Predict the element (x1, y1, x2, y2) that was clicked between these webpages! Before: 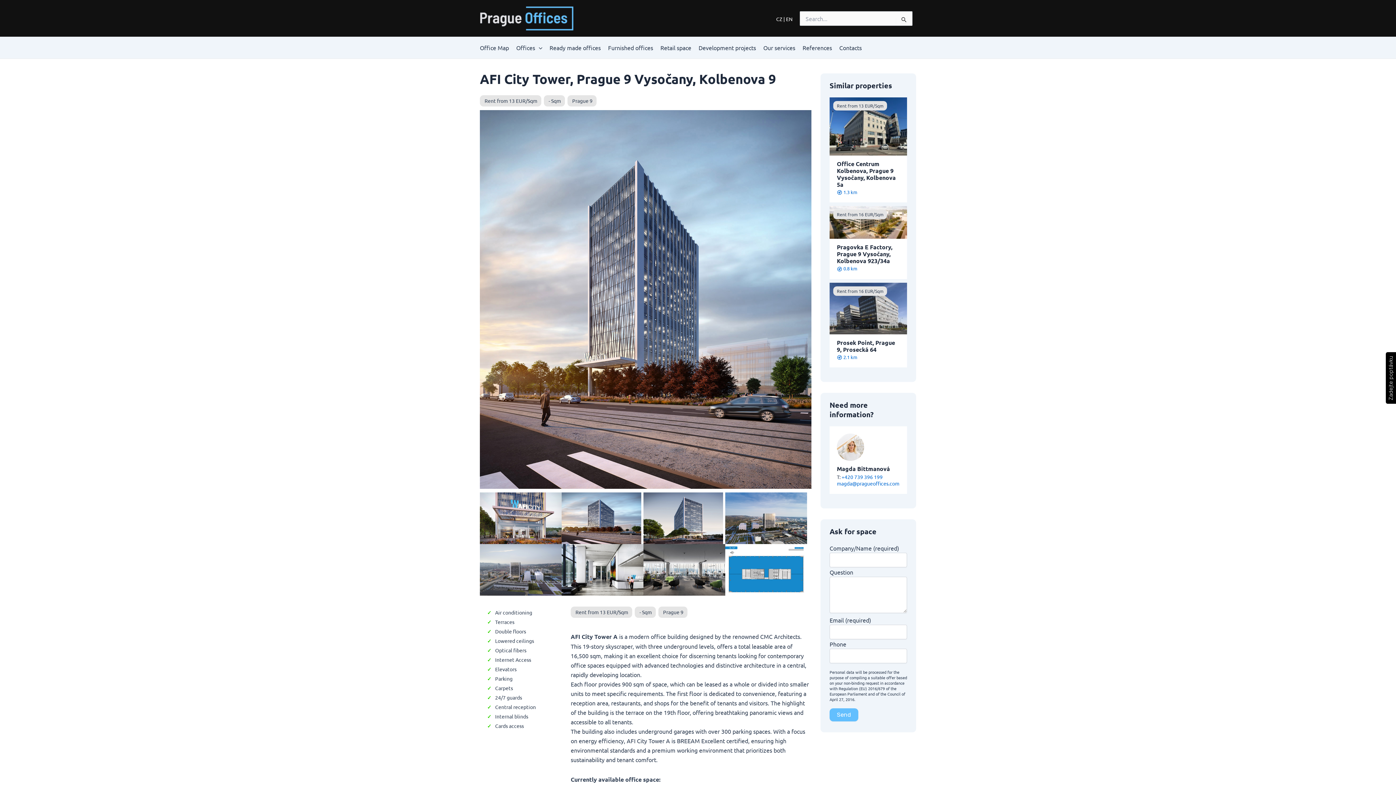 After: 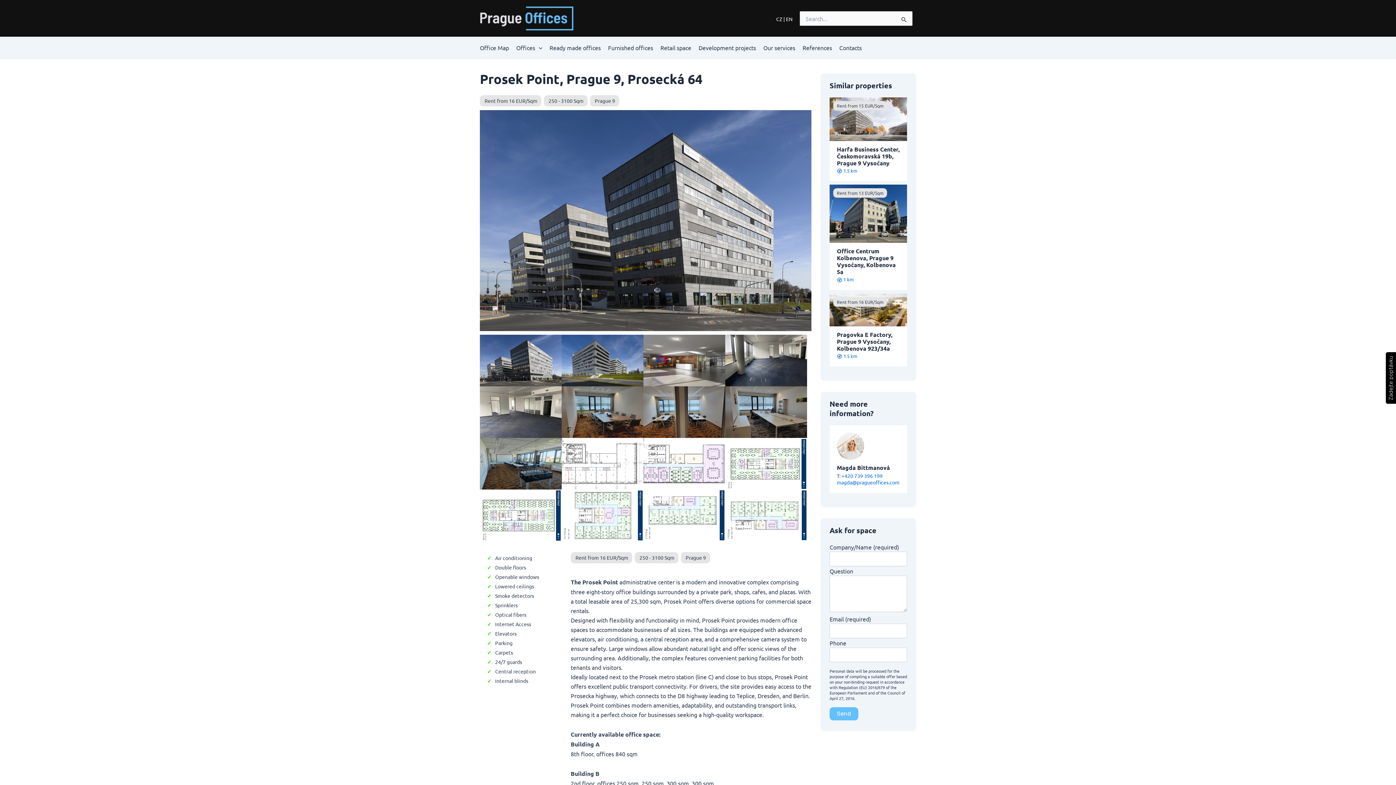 Action: bbox: (837, 339, 900, 360) label: Prosek Point, Prague 9, Prosecká 64
2.1 km